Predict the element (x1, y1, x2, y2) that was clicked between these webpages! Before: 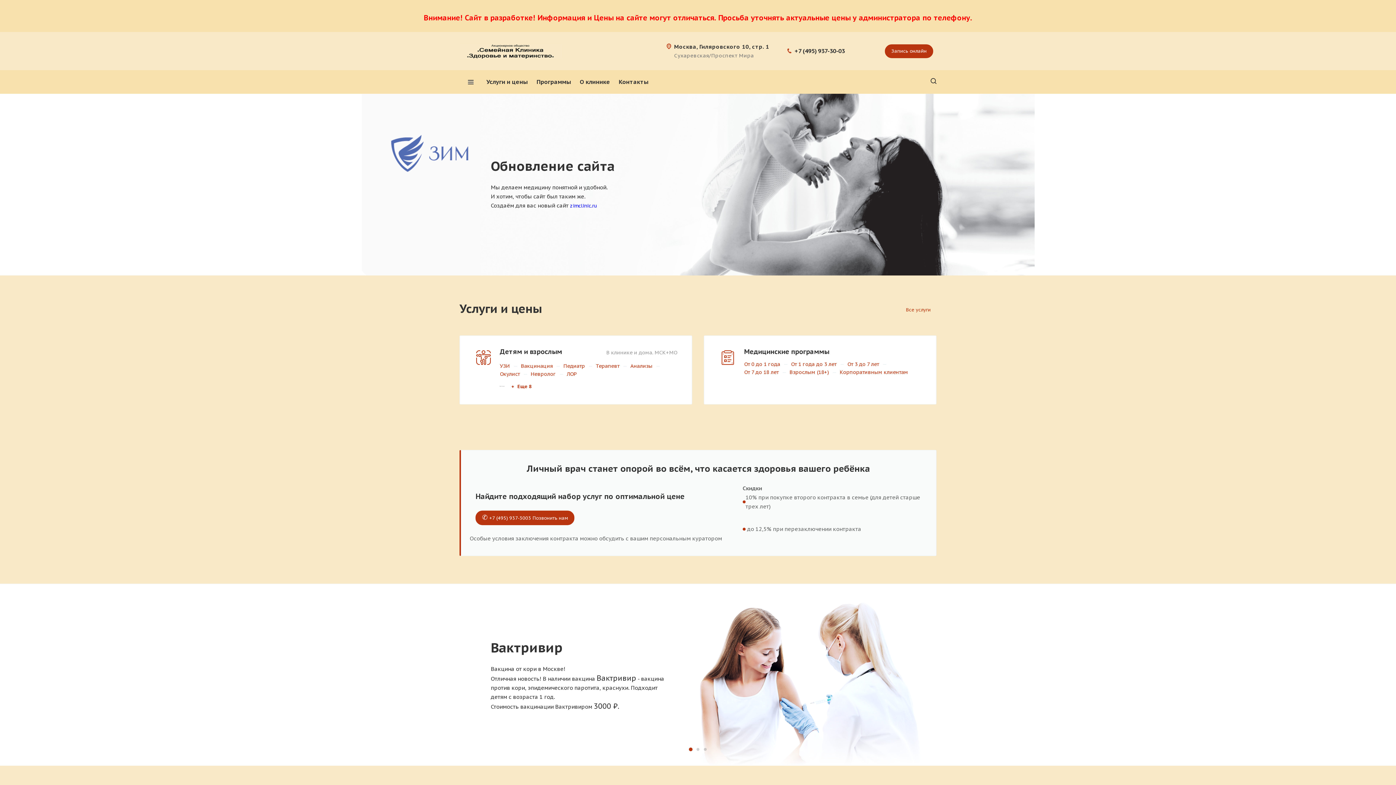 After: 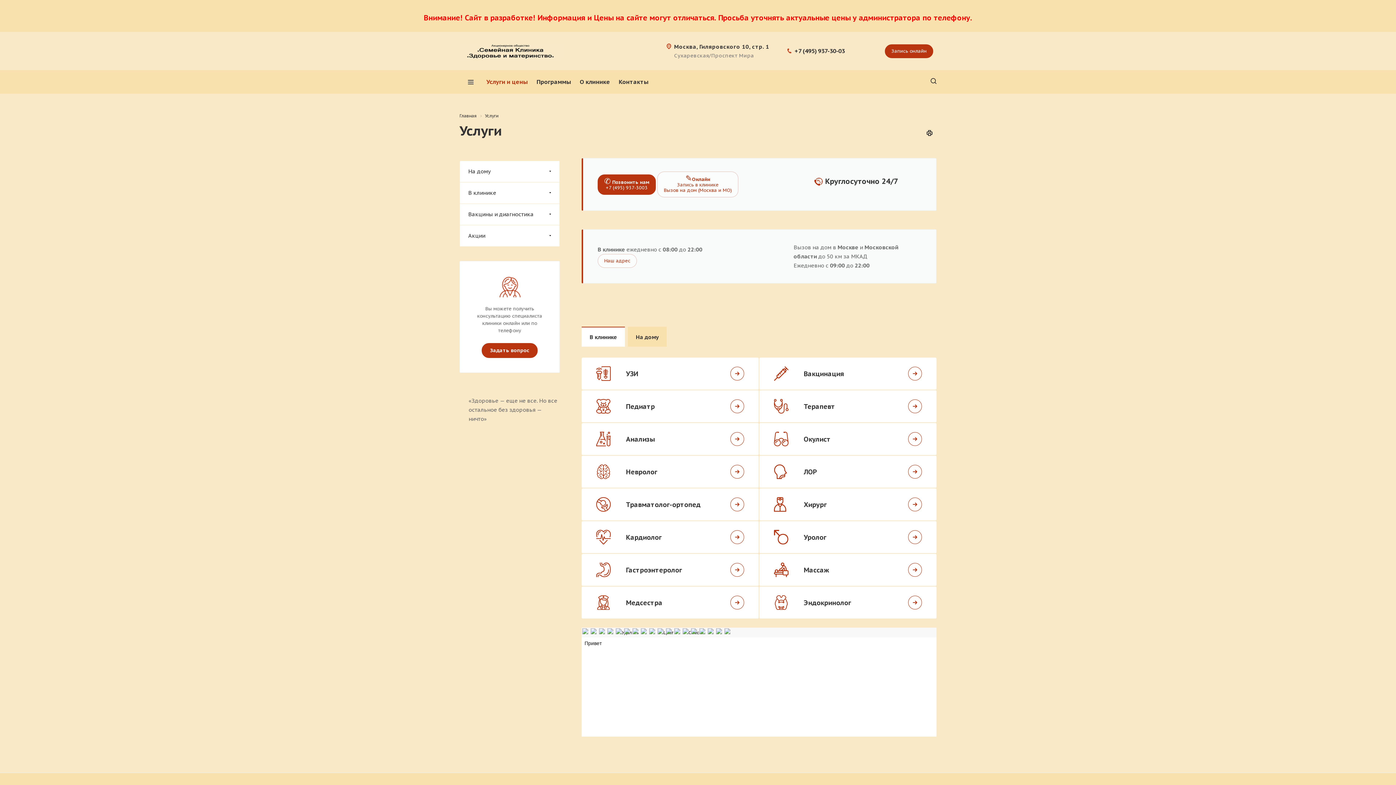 Action: bbox: (906, 306, 930, 313) label: Все услуги